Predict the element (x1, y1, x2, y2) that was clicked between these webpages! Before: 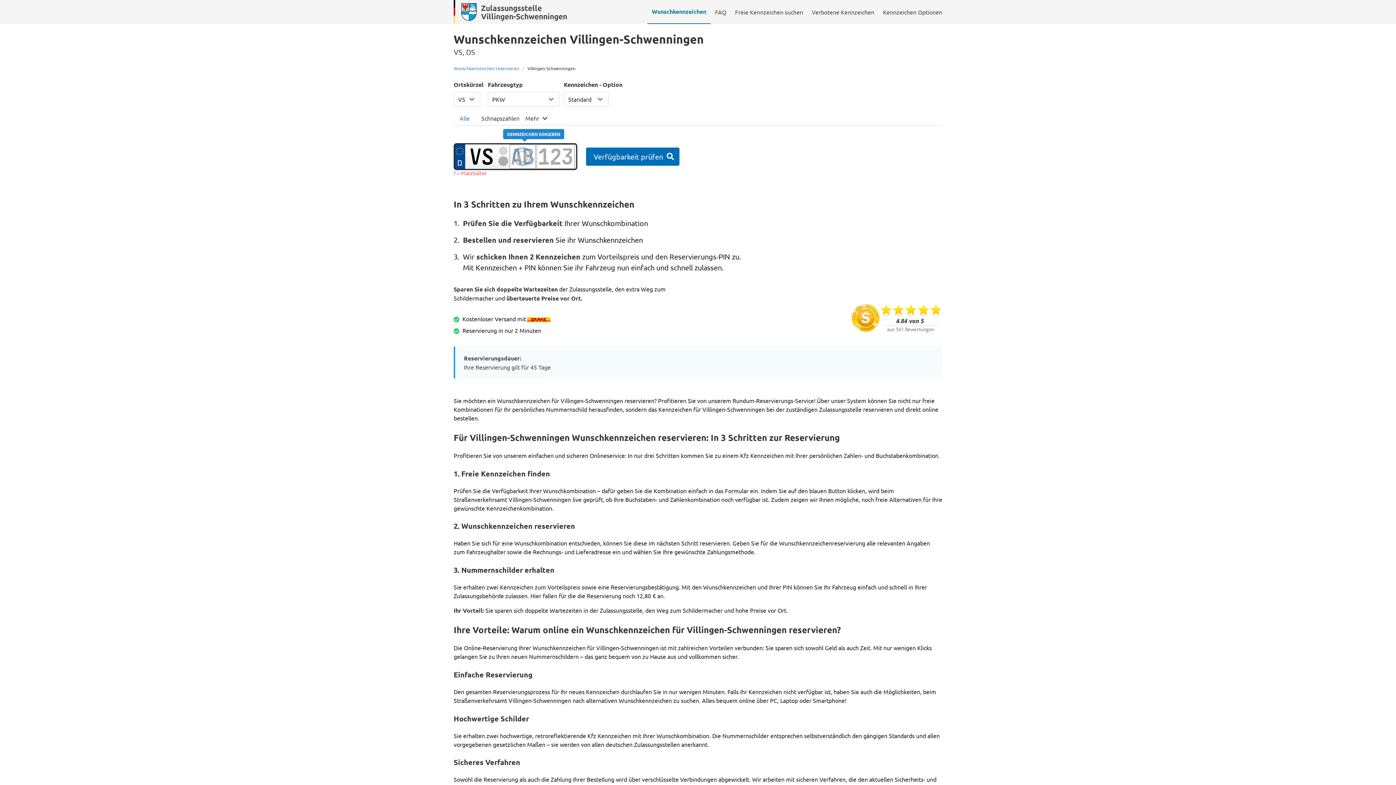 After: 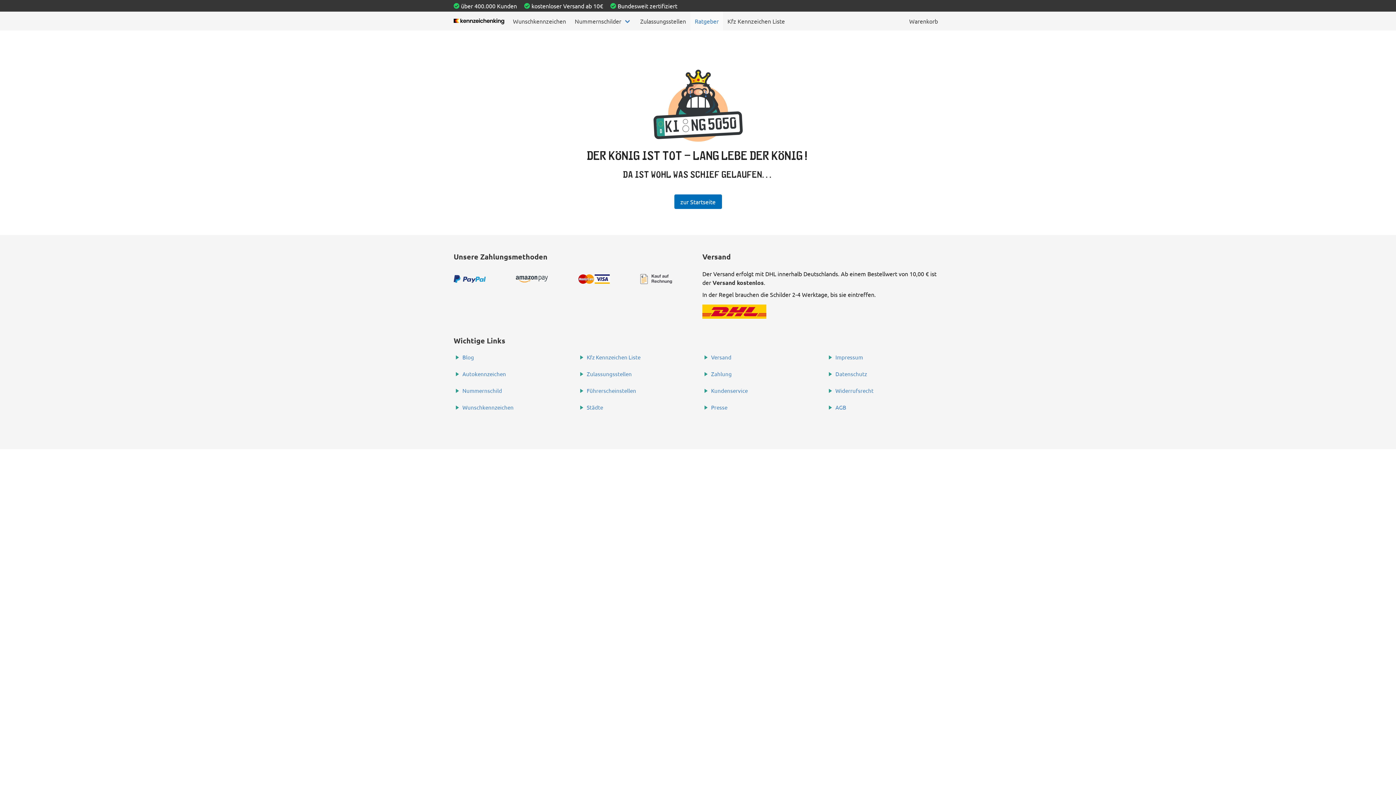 Action: label: FAQ bbox: (710, 0, 730, 24)